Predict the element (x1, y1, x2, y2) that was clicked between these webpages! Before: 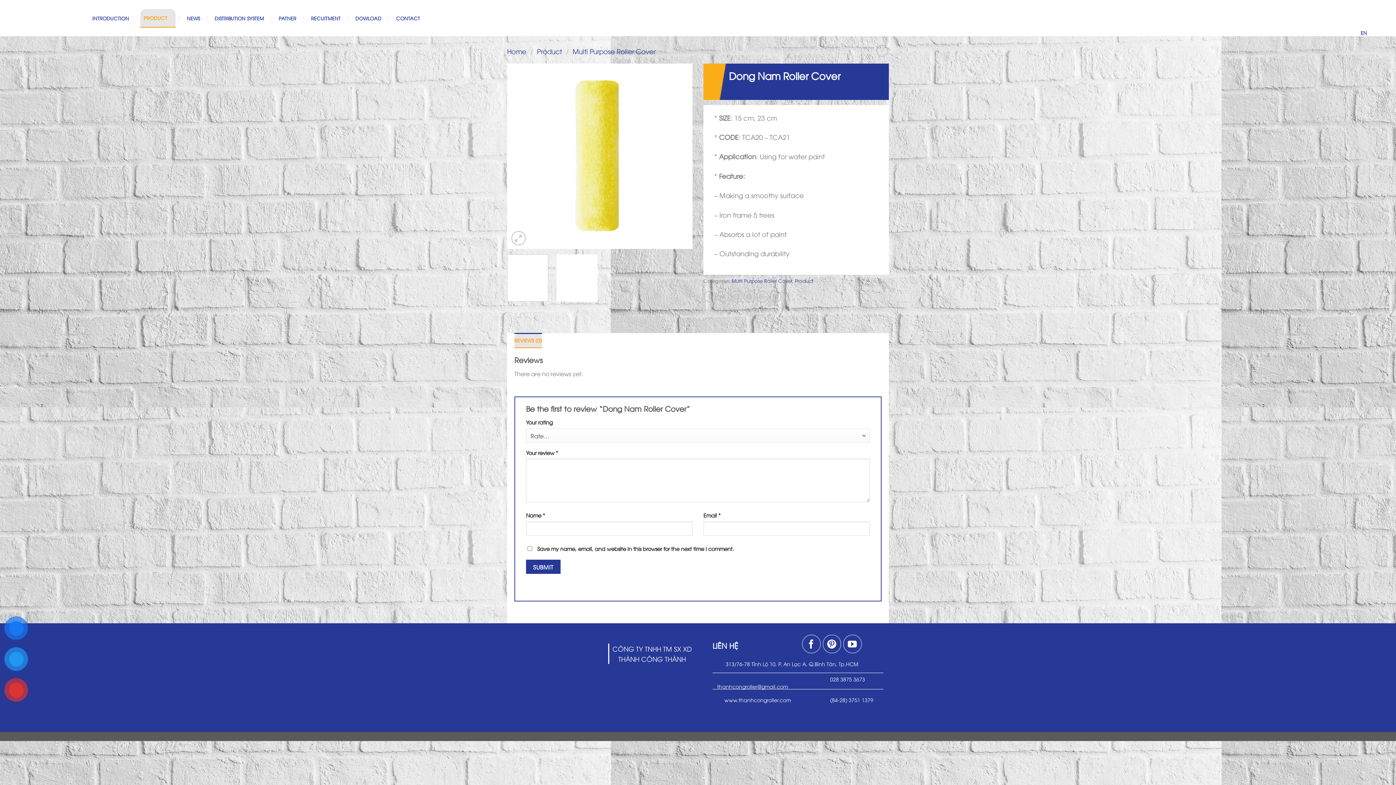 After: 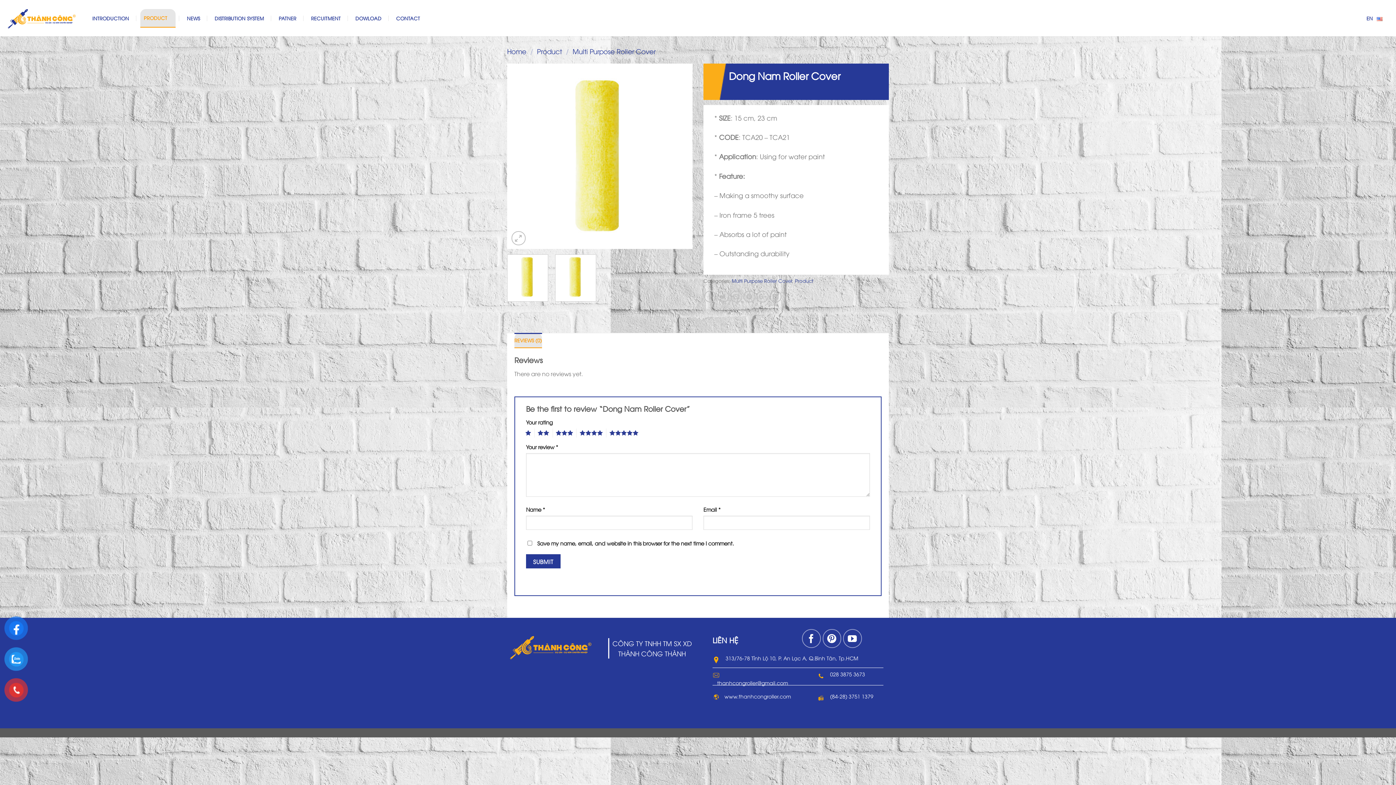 Action: bbox: (556, 254, 597, 301)